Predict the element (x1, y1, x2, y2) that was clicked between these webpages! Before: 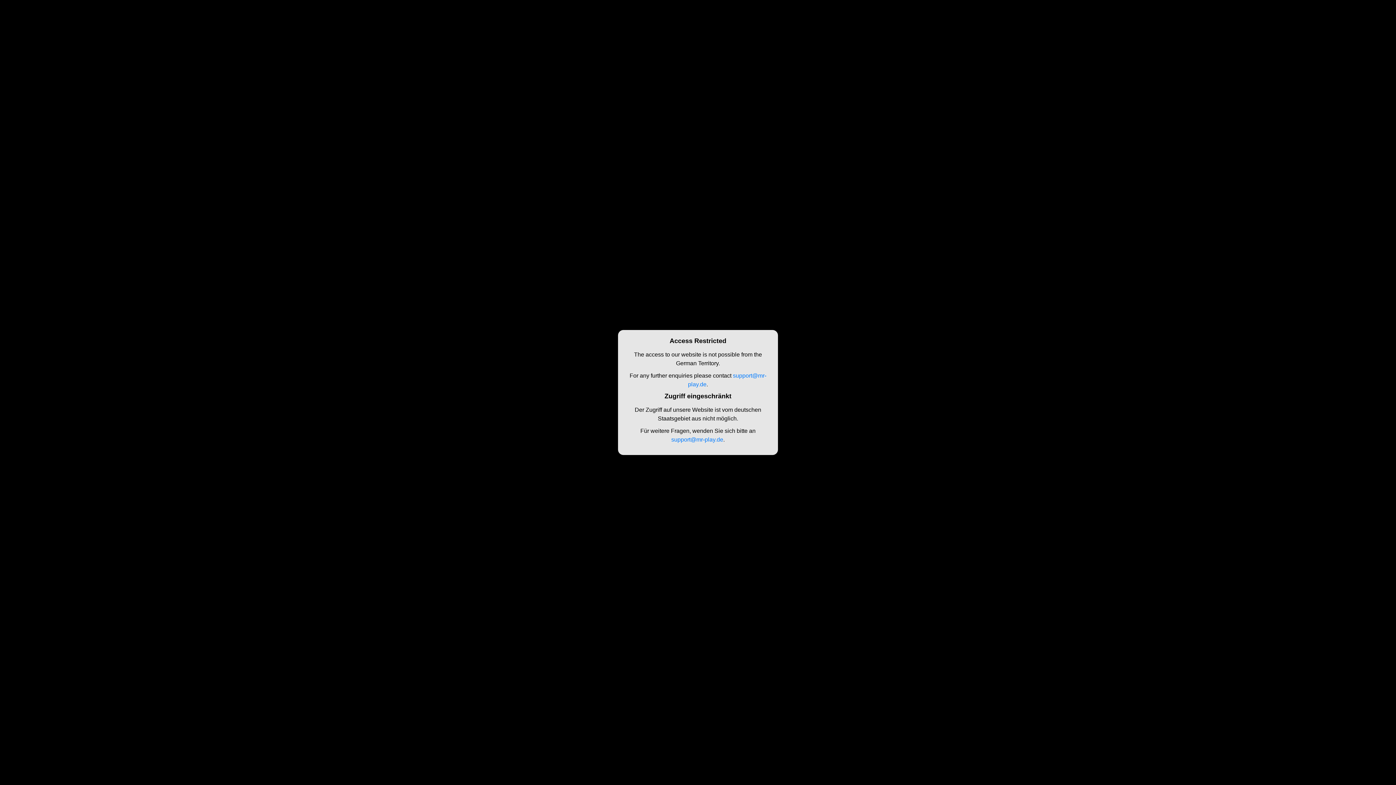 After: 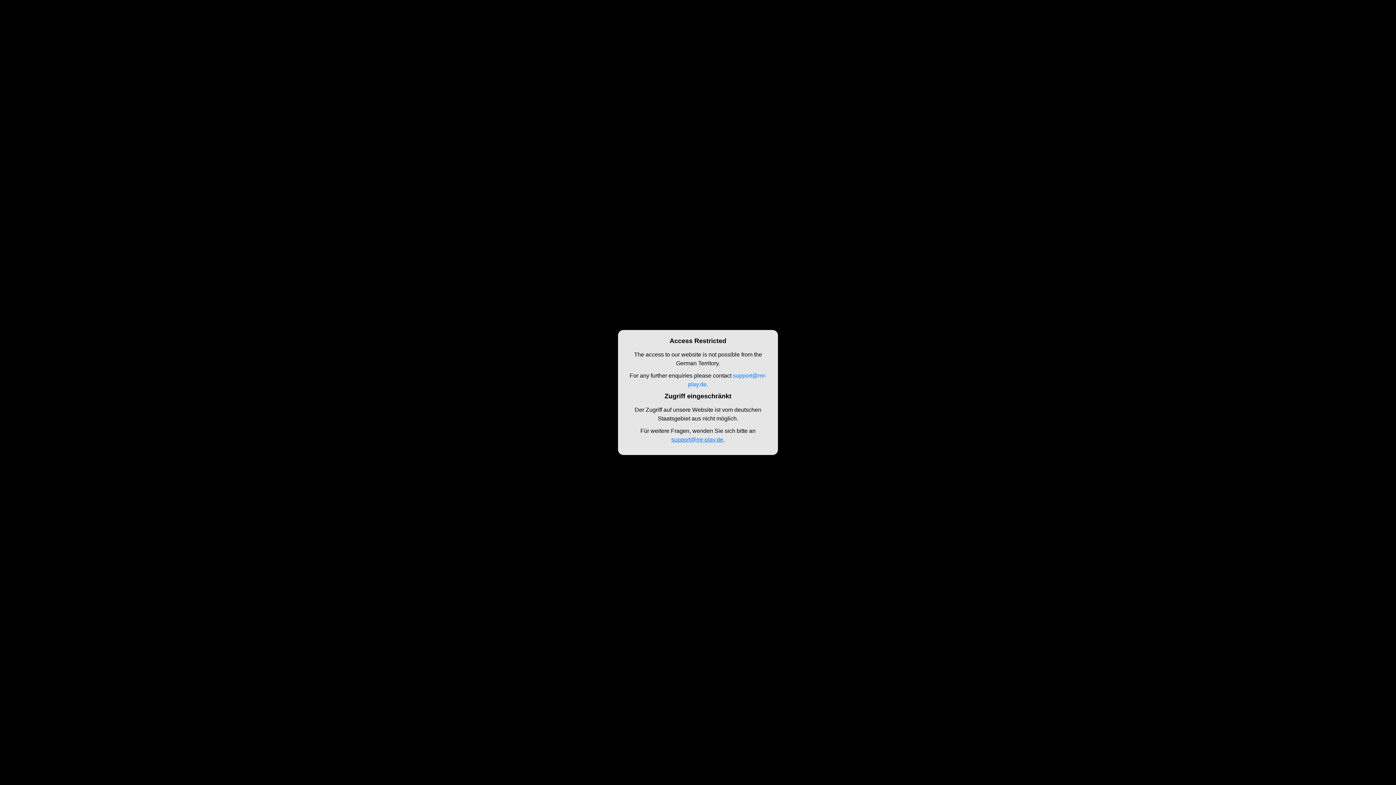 Action: bbox: (671, 436, 723, 442) label: support@mr-play.de